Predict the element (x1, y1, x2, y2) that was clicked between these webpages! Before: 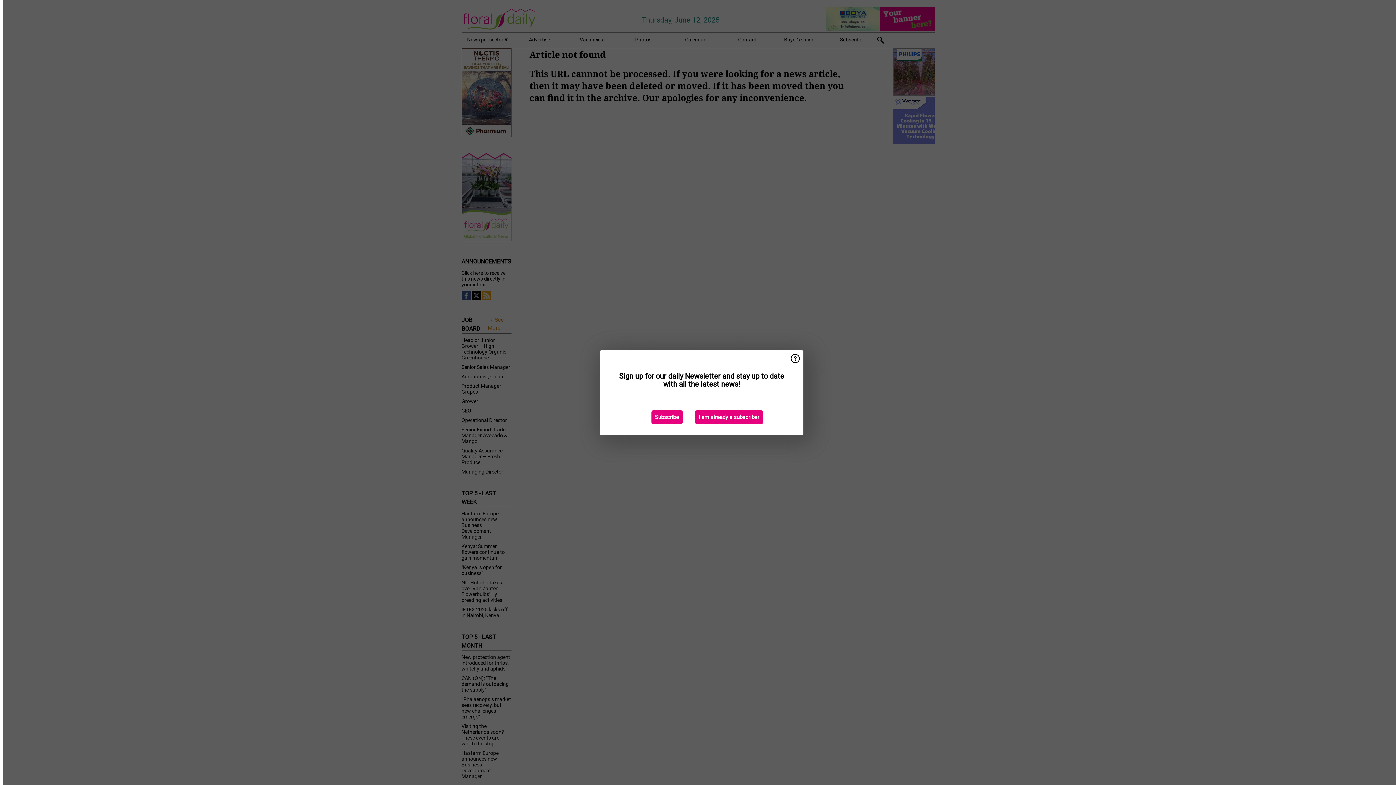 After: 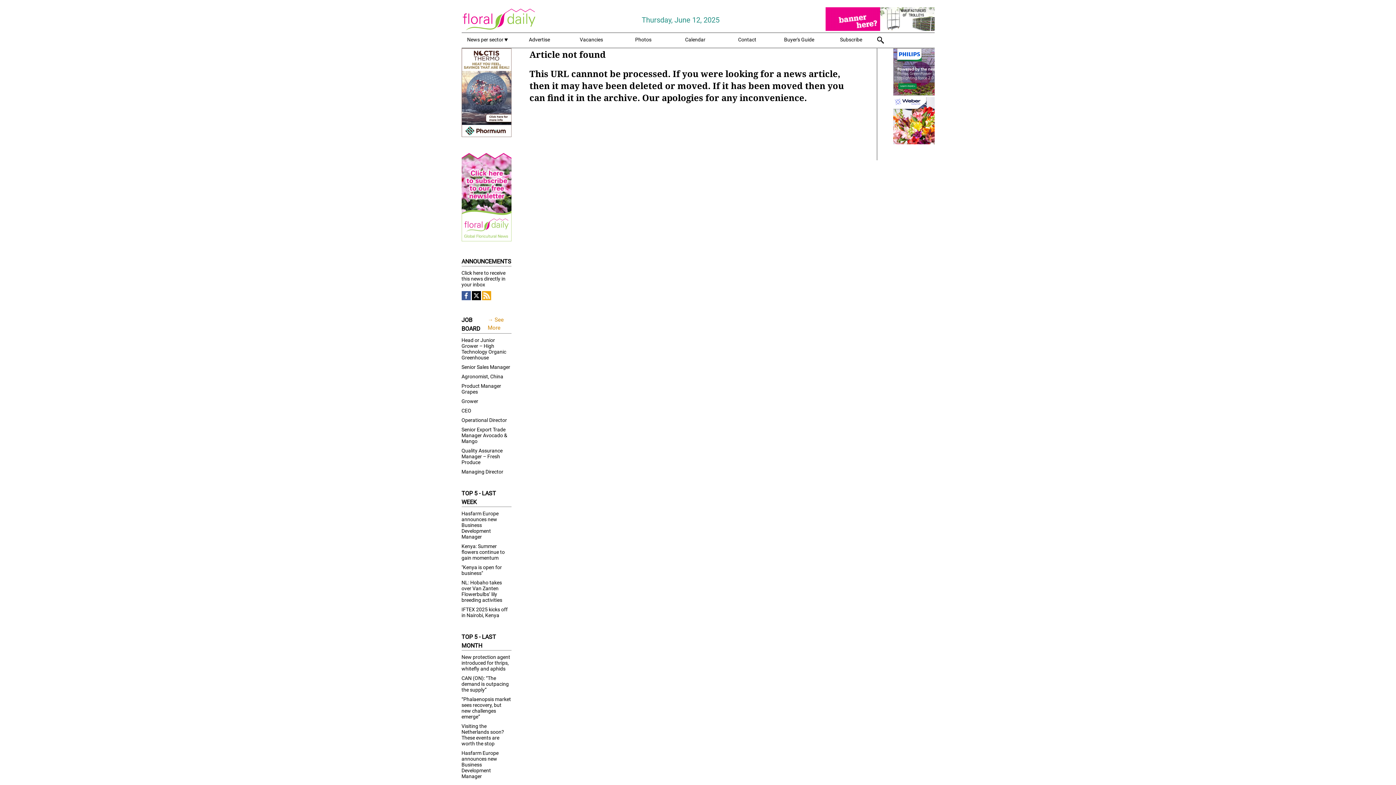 Action: bbox: (695, 410, 763, 424) label: I am already a subscriber